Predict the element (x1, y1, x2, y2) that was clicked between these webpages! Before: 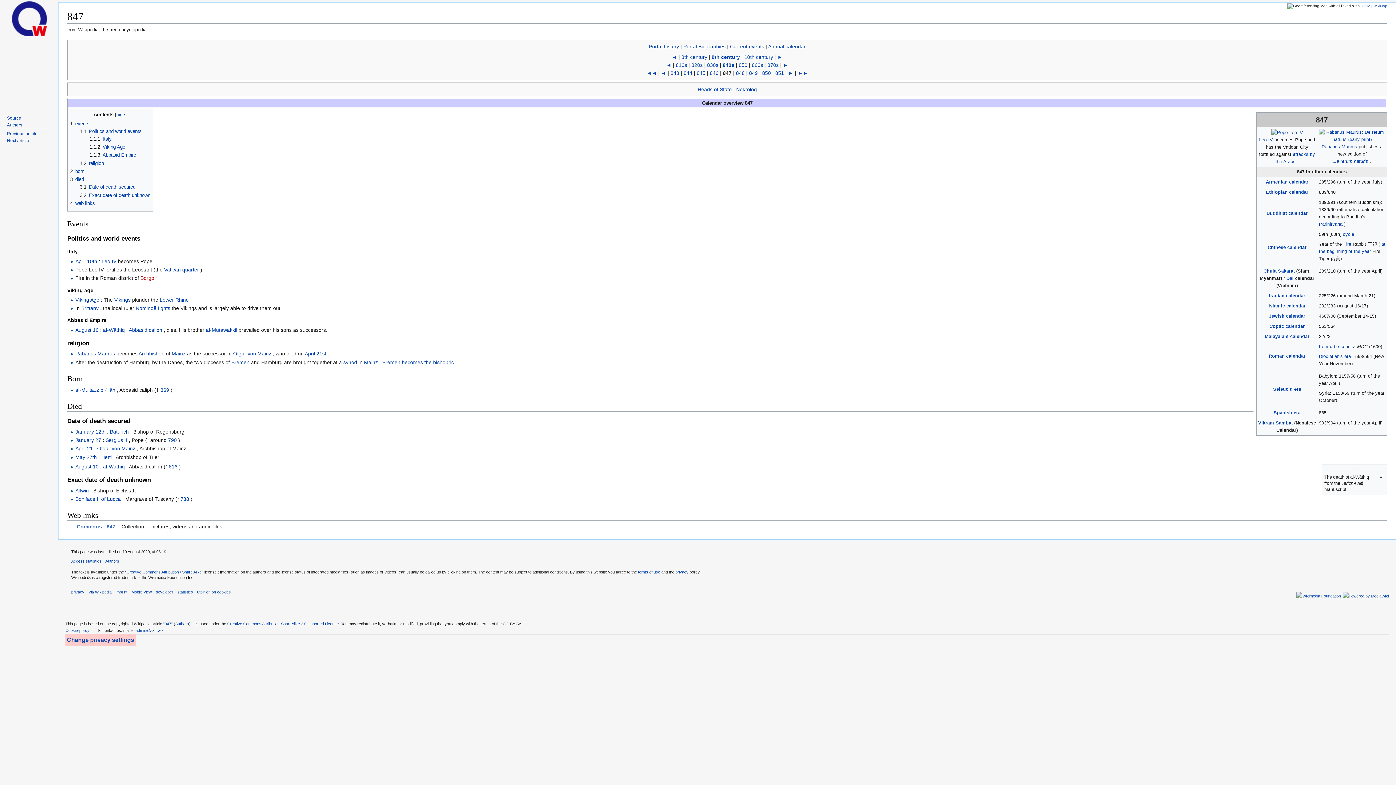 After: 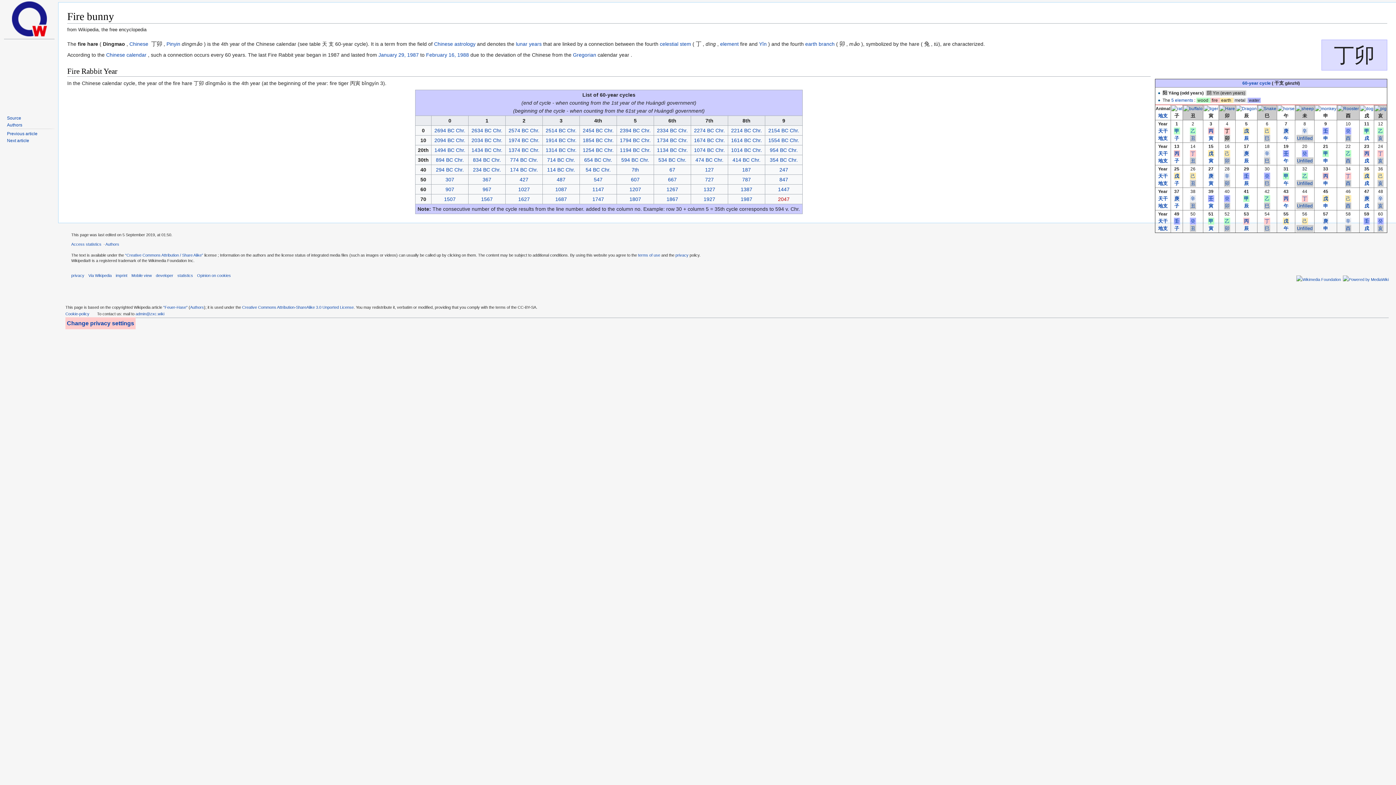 Action: label: Fire bbox: (1343, 241, 1351, 246)